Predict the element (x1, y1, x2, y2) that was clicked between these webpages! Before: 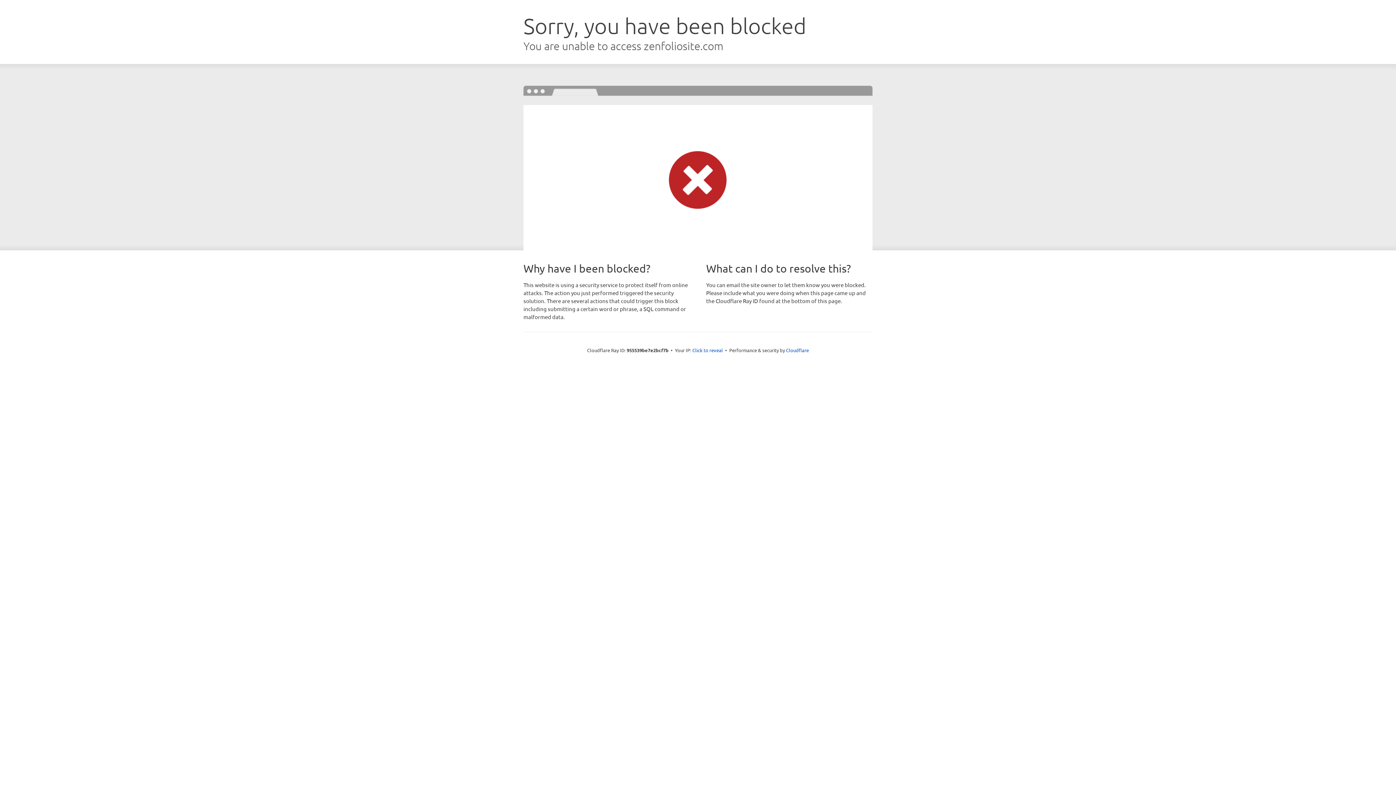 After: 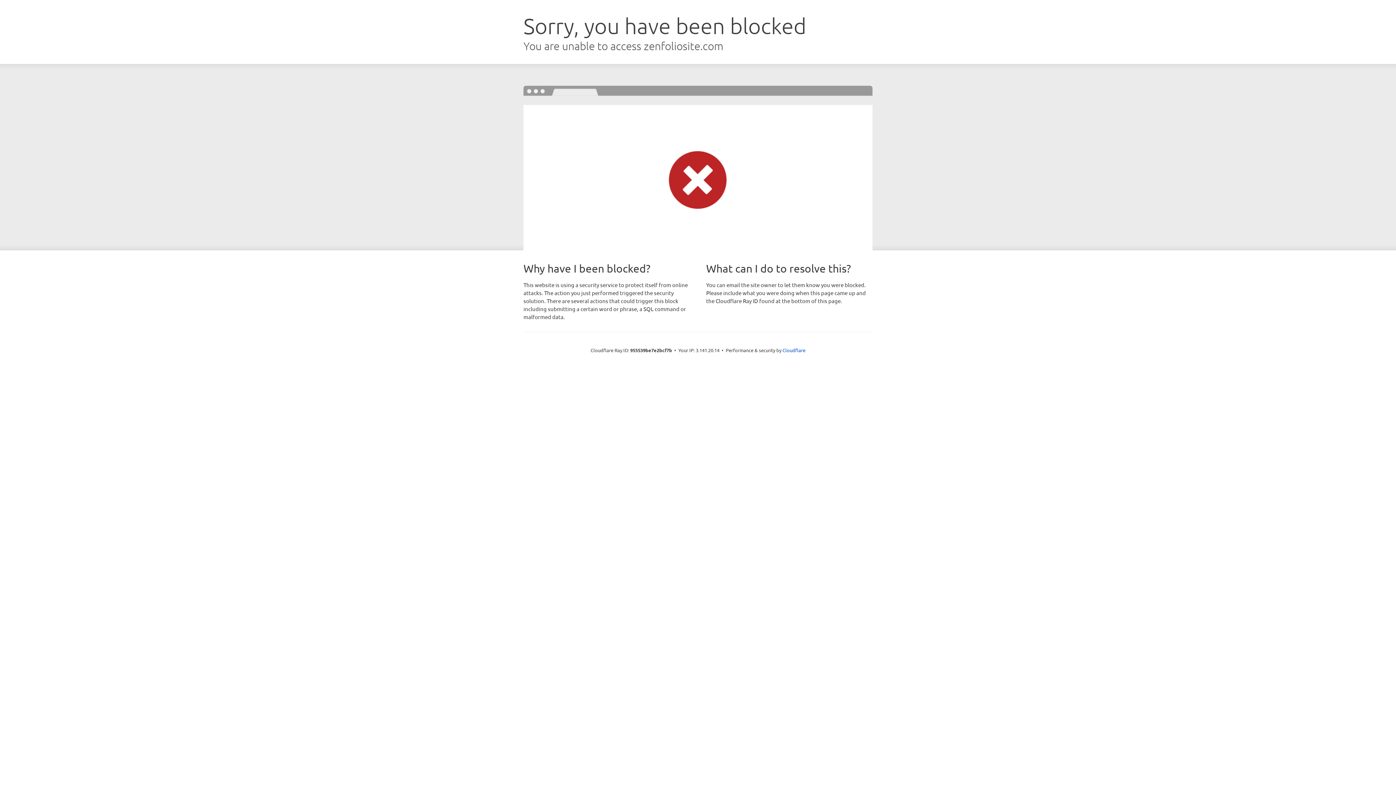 Action: label: Click to reveal bbox: (692, 346, 723, 353)